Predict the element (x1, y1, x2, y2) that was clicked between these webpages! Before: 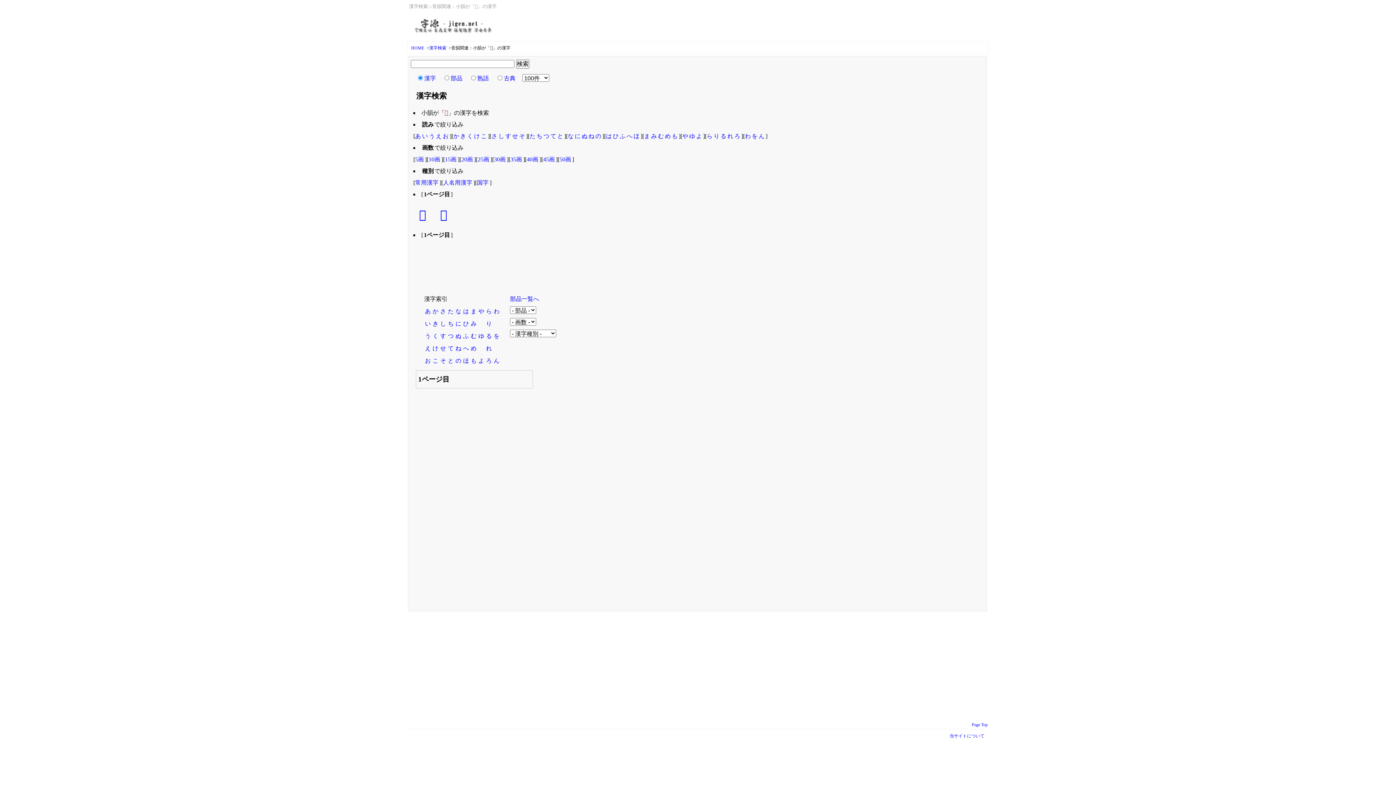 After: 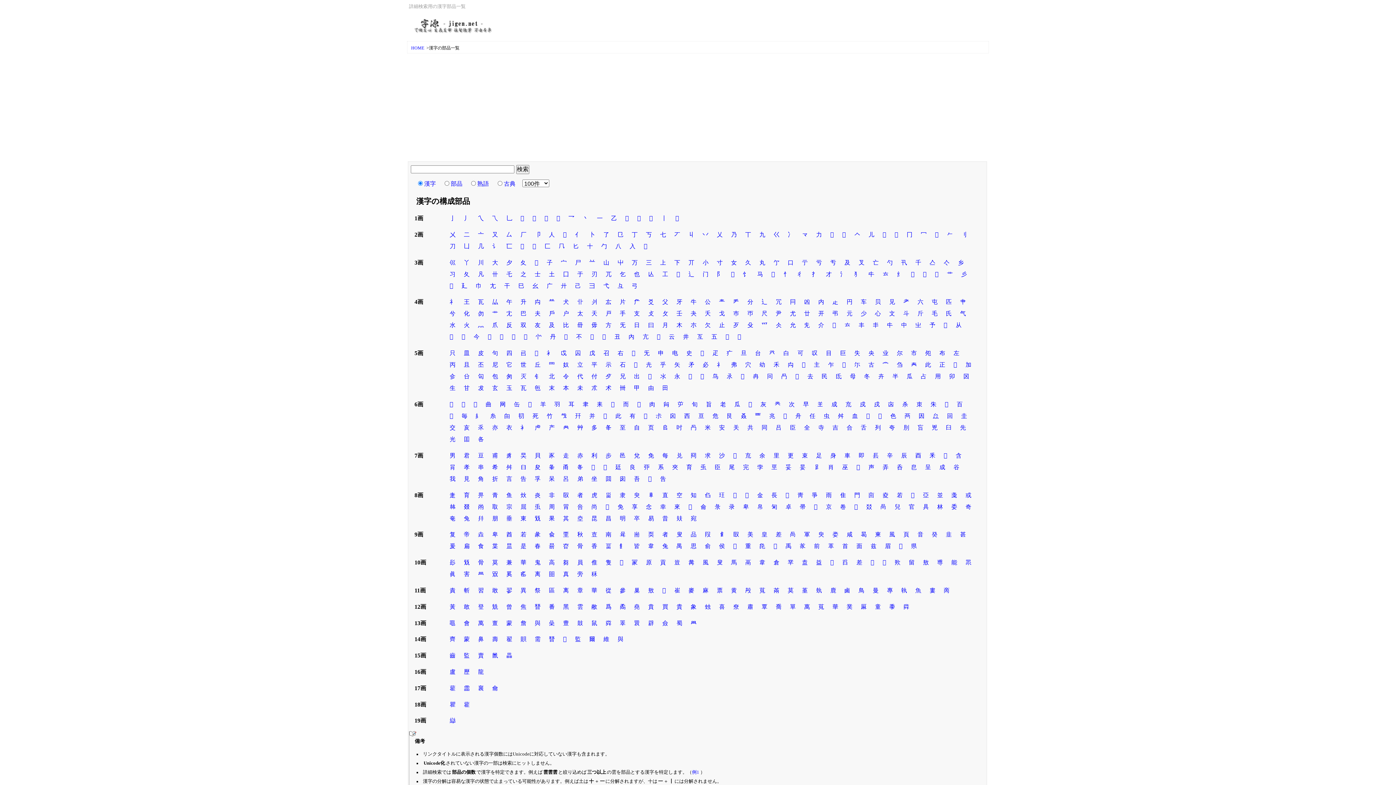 Action: bbox: (450, 74, 463, 83) label: 部品